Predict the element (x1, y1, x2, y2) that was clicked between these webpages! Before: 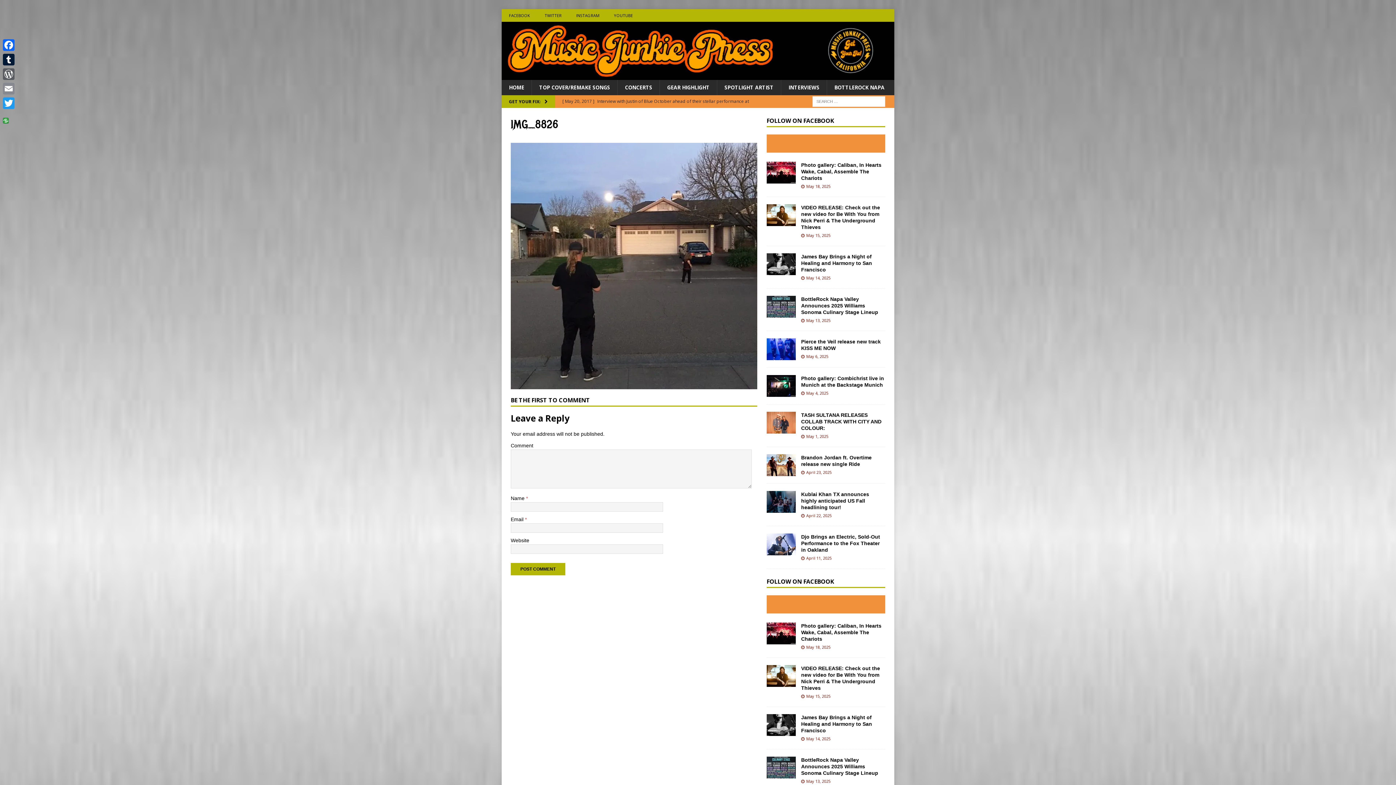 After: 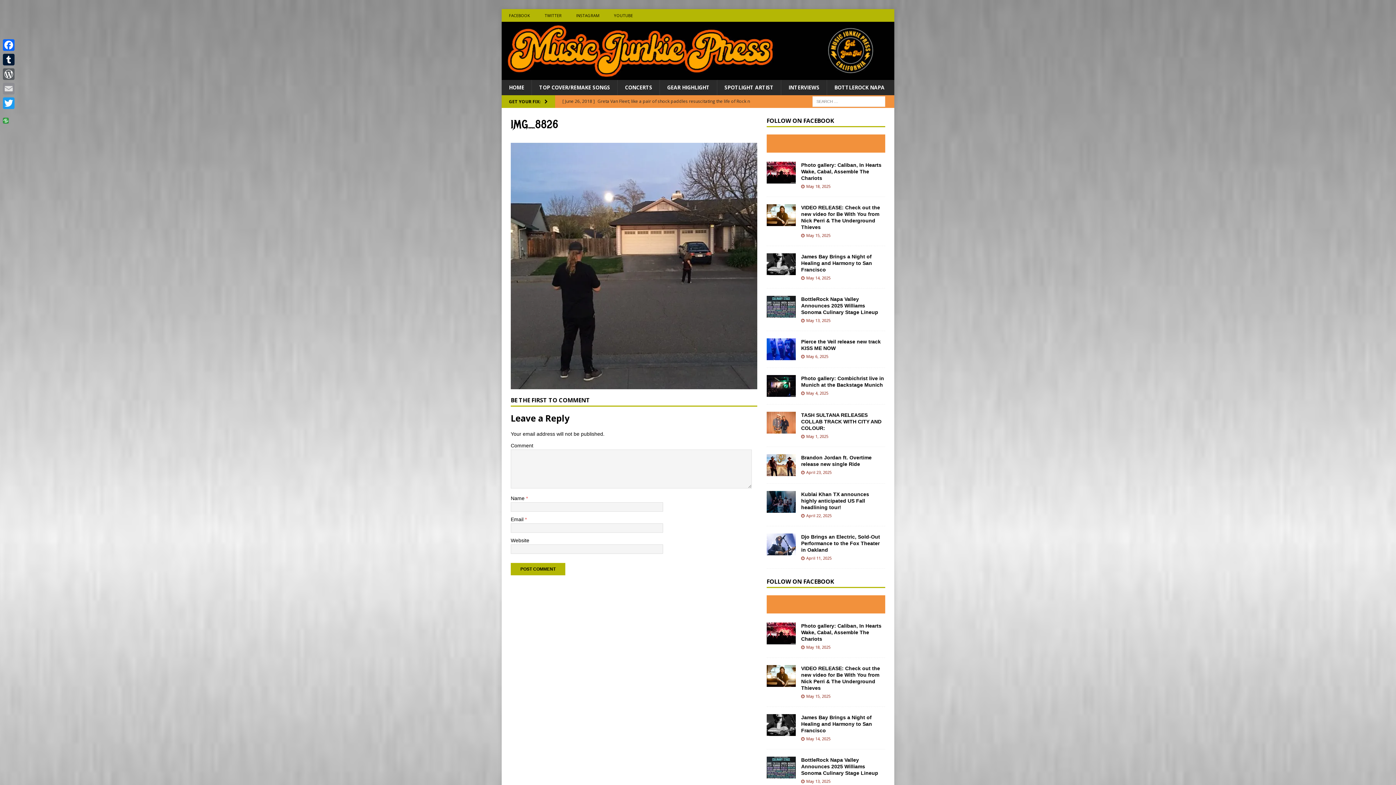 Action: label: Email bbox: (1, 81, 16, 96)